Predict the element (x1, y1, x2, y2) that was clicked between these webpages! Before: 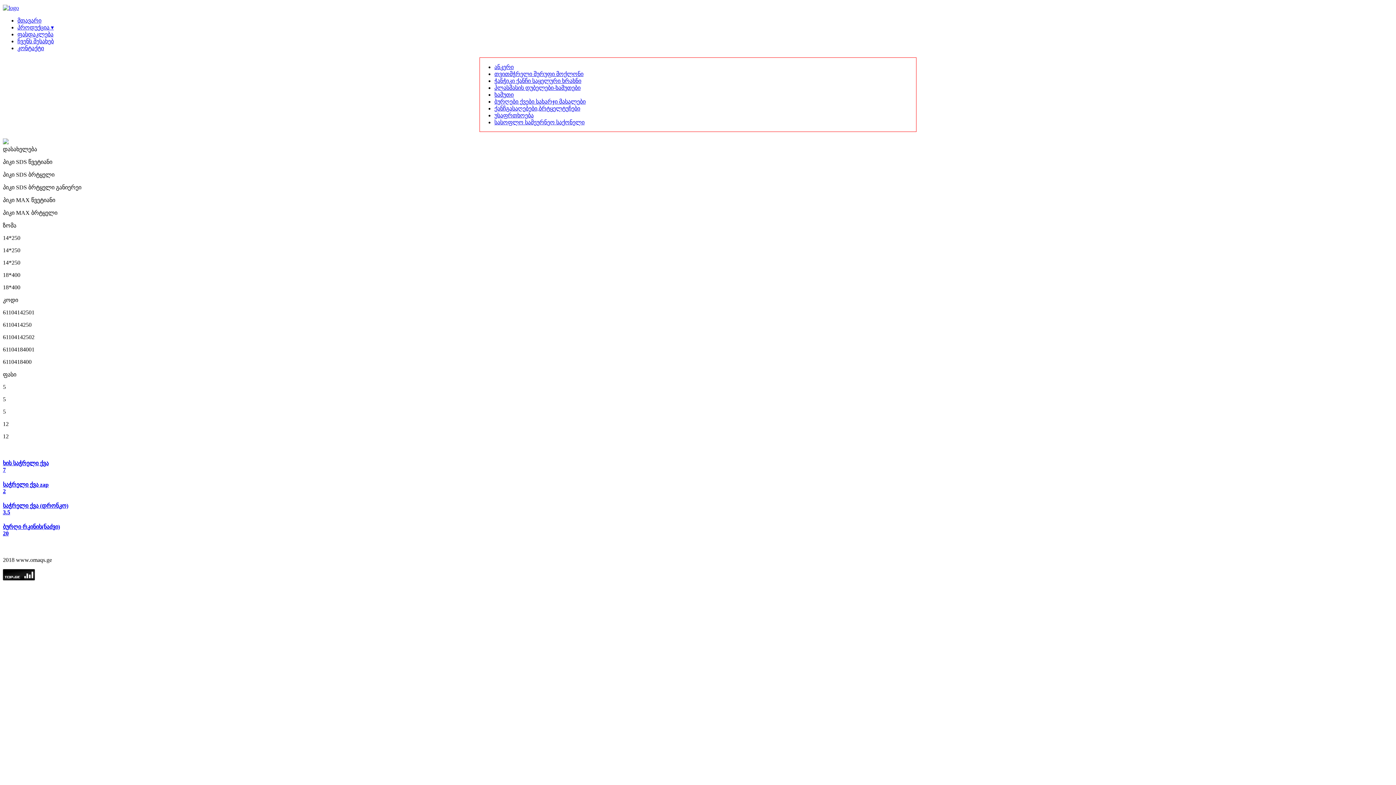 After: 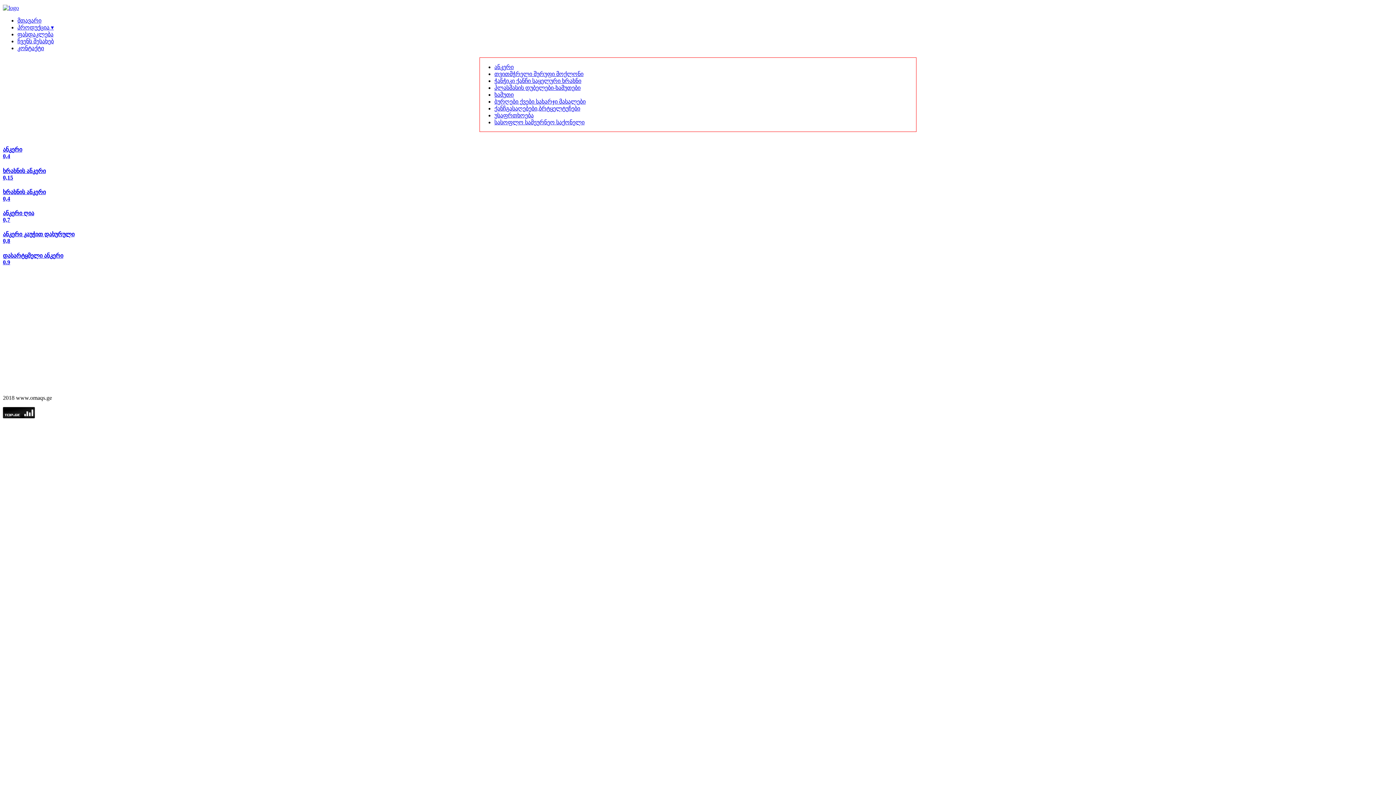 Action: bbox: (494, 64, 513, 70) label: ანკერი